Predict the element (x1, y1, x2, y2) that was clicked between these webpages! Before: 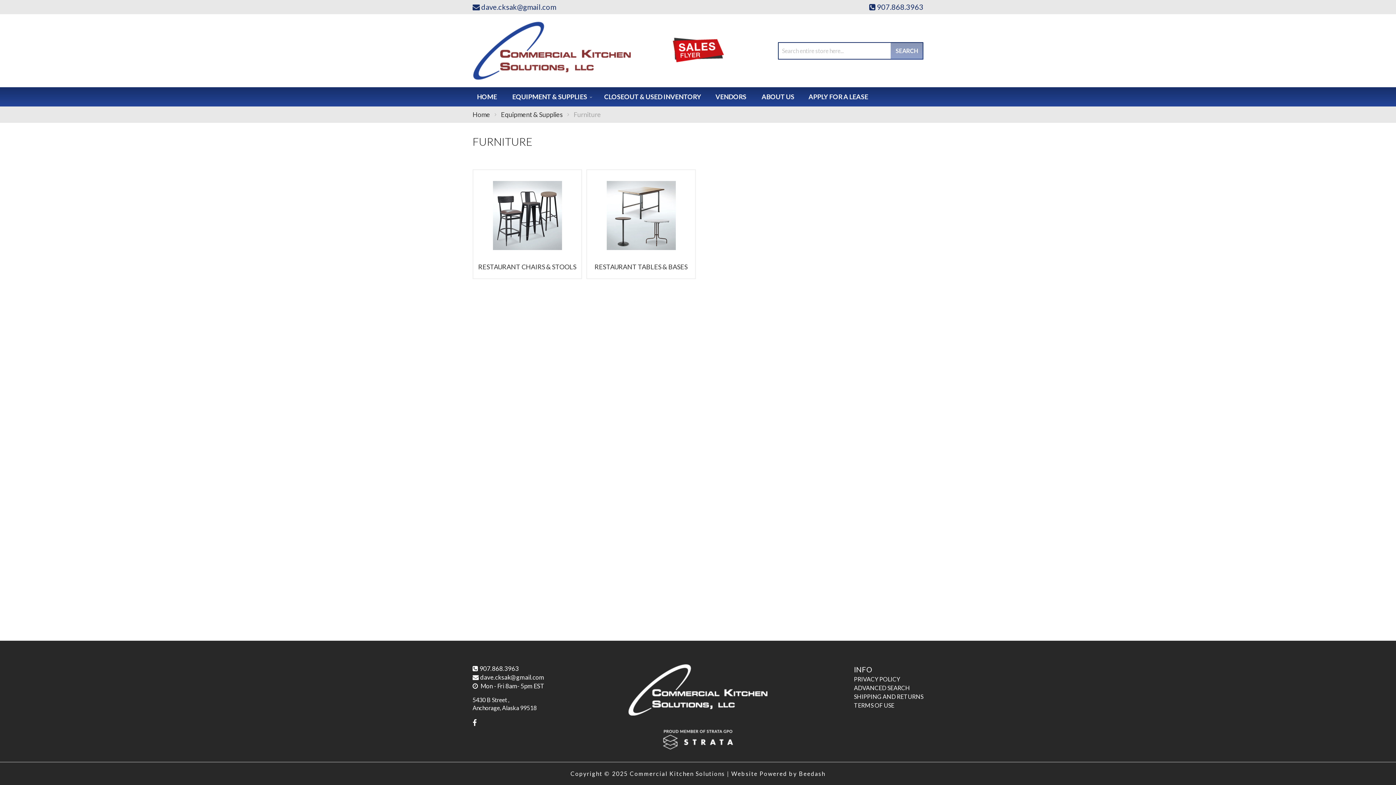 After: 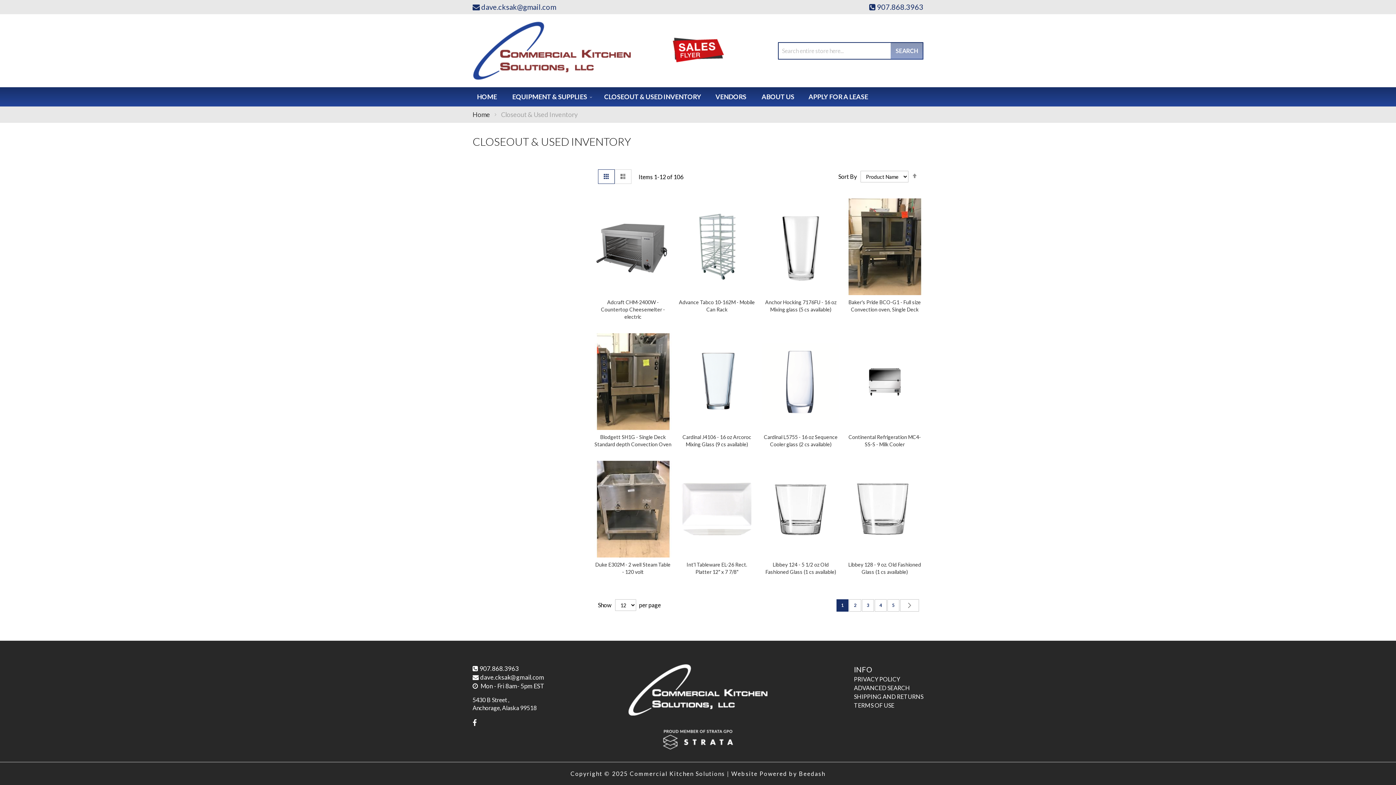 Action: label: CLOSEOUT & USED INVENTORY bbox: (600, 87, 705, 106)